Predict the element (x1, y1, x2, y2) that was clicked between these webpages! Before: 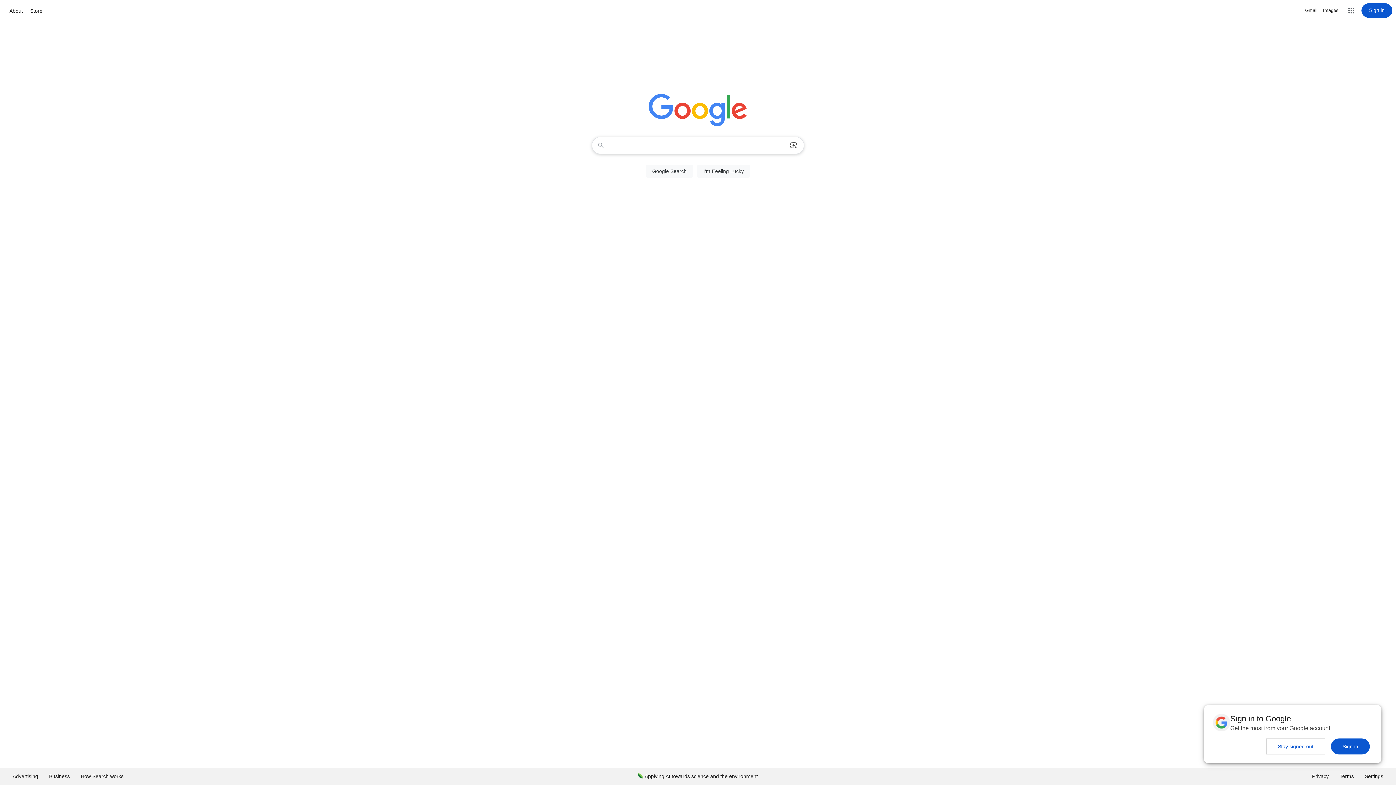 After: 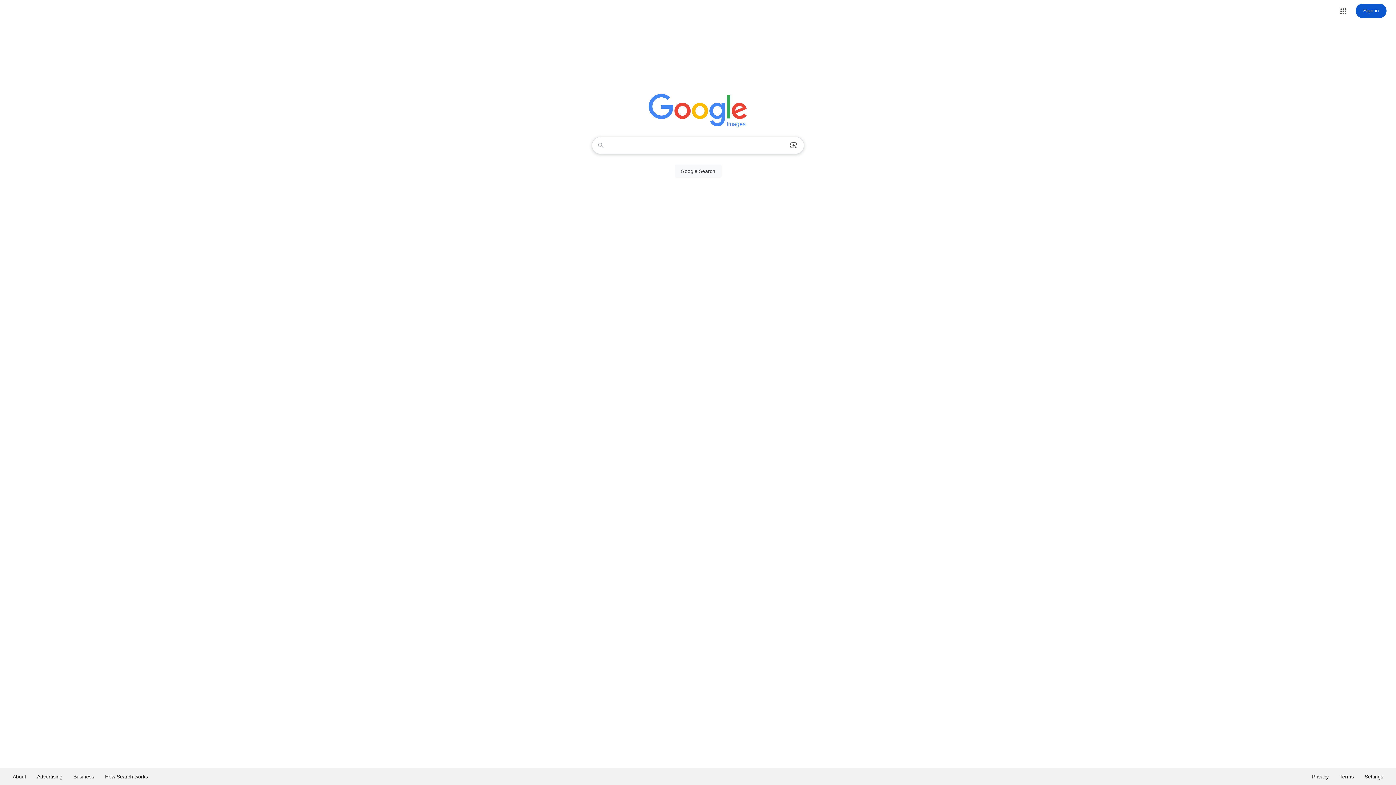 Action: bbox: (1323, 6, 1338, 14) label: Search for Images 